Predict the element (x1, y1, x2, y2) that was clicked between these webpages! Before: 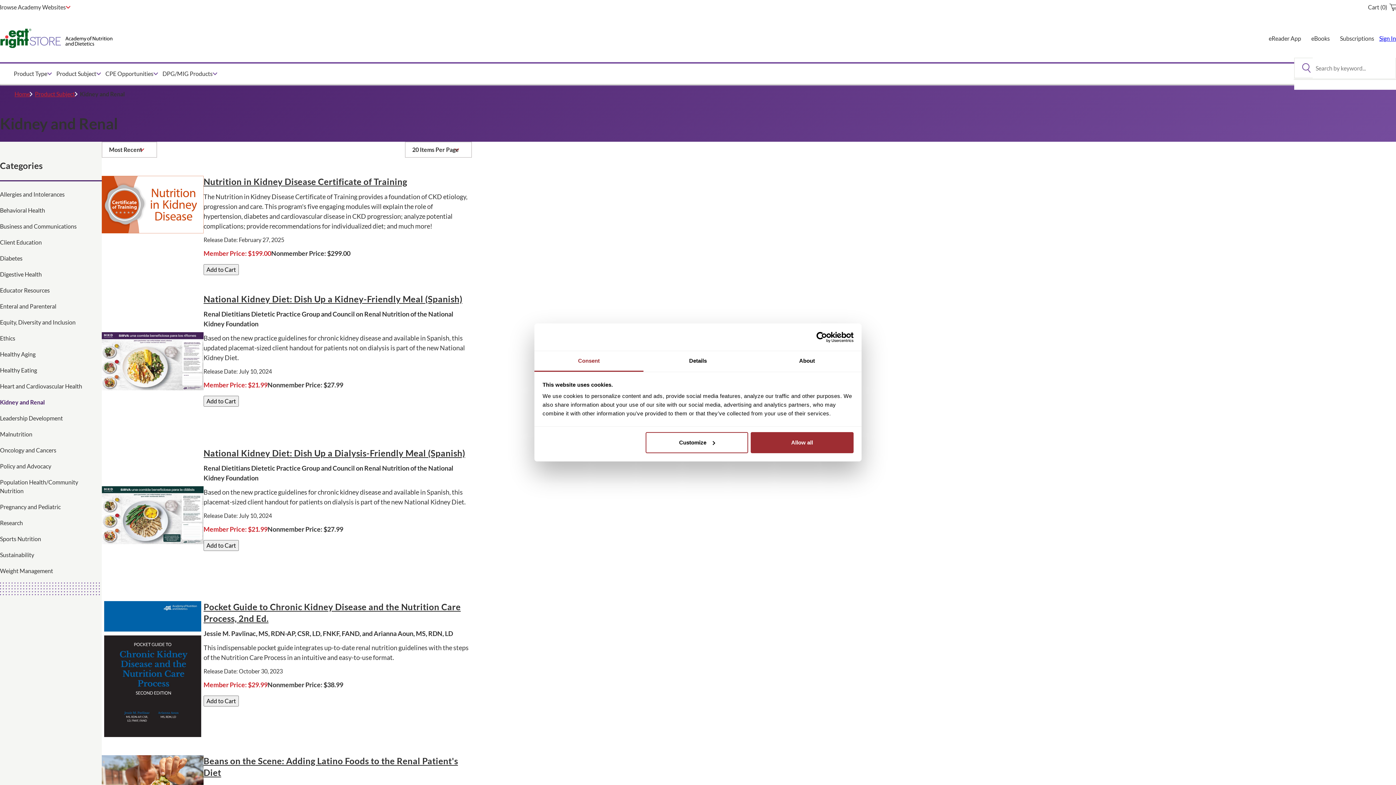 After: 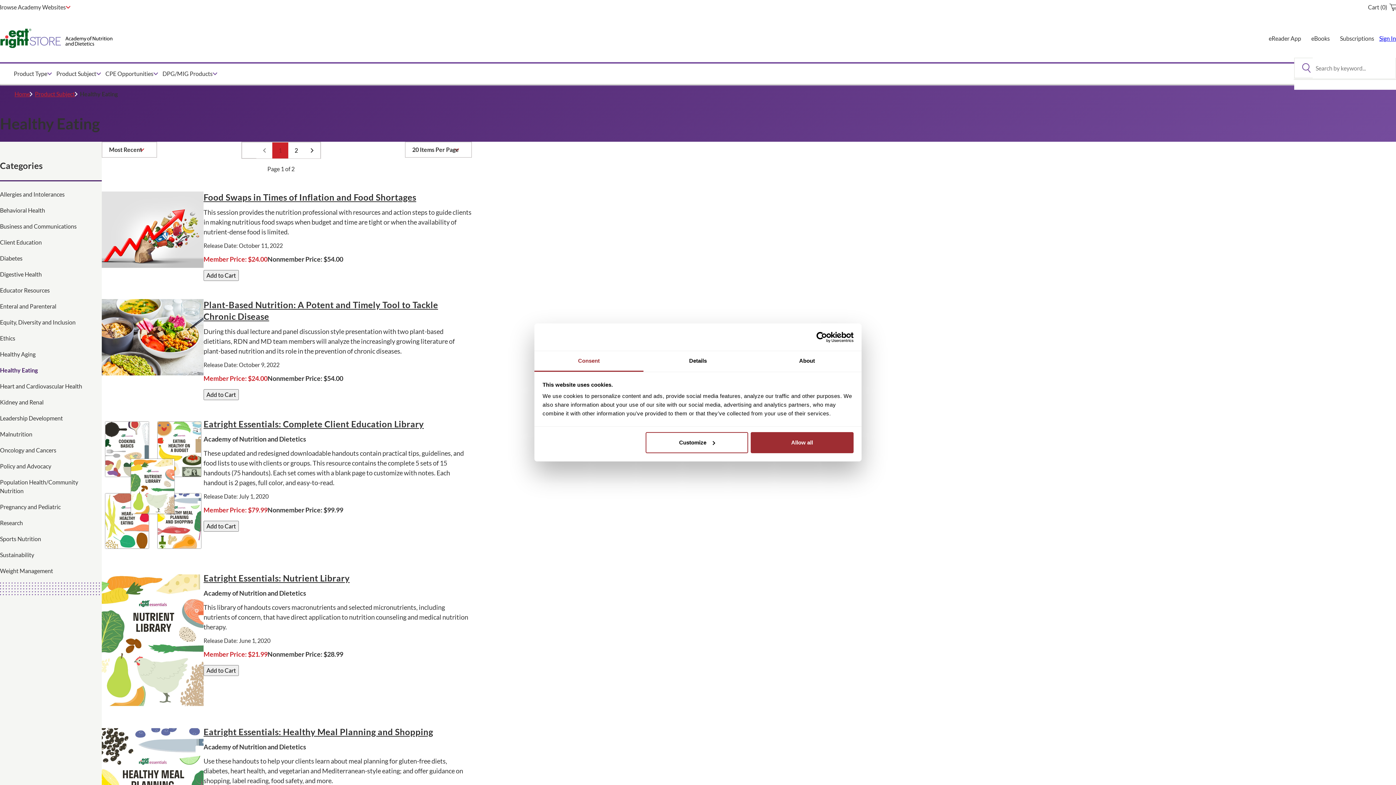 Action: bbox: (0, 366, 101, 374) label: Healthy Eating